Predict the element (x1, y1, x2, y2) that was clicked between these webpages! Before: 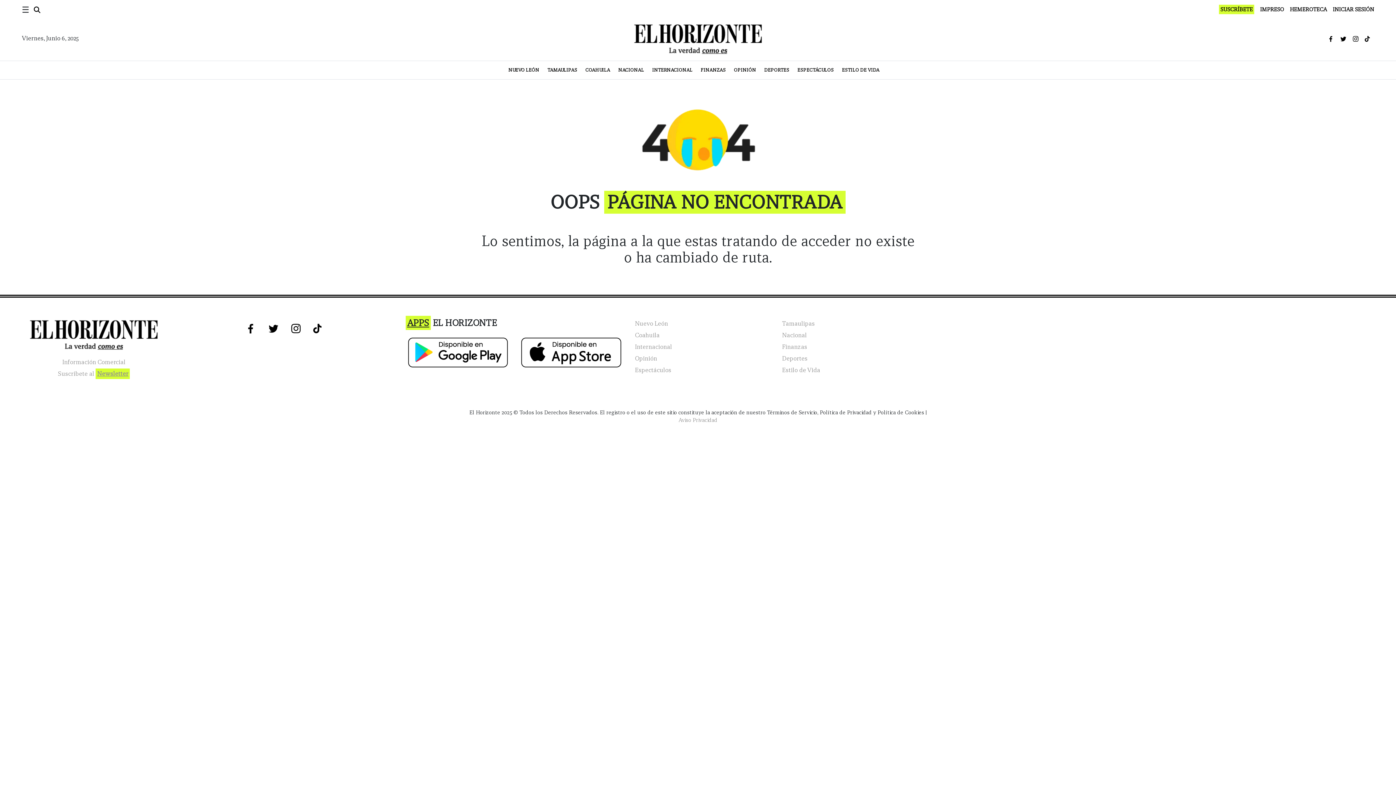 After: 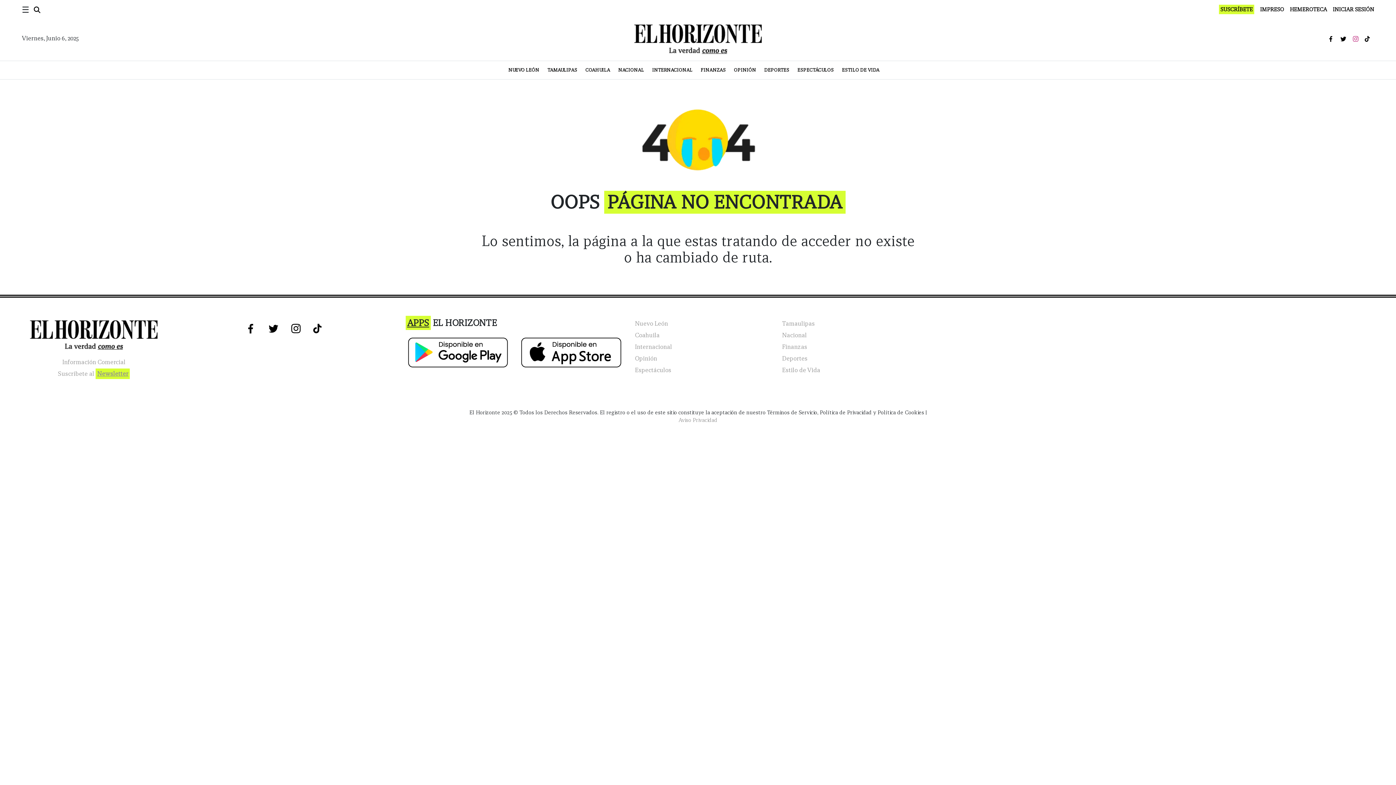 Action: bbox: (1351, 31, 1363, 45)